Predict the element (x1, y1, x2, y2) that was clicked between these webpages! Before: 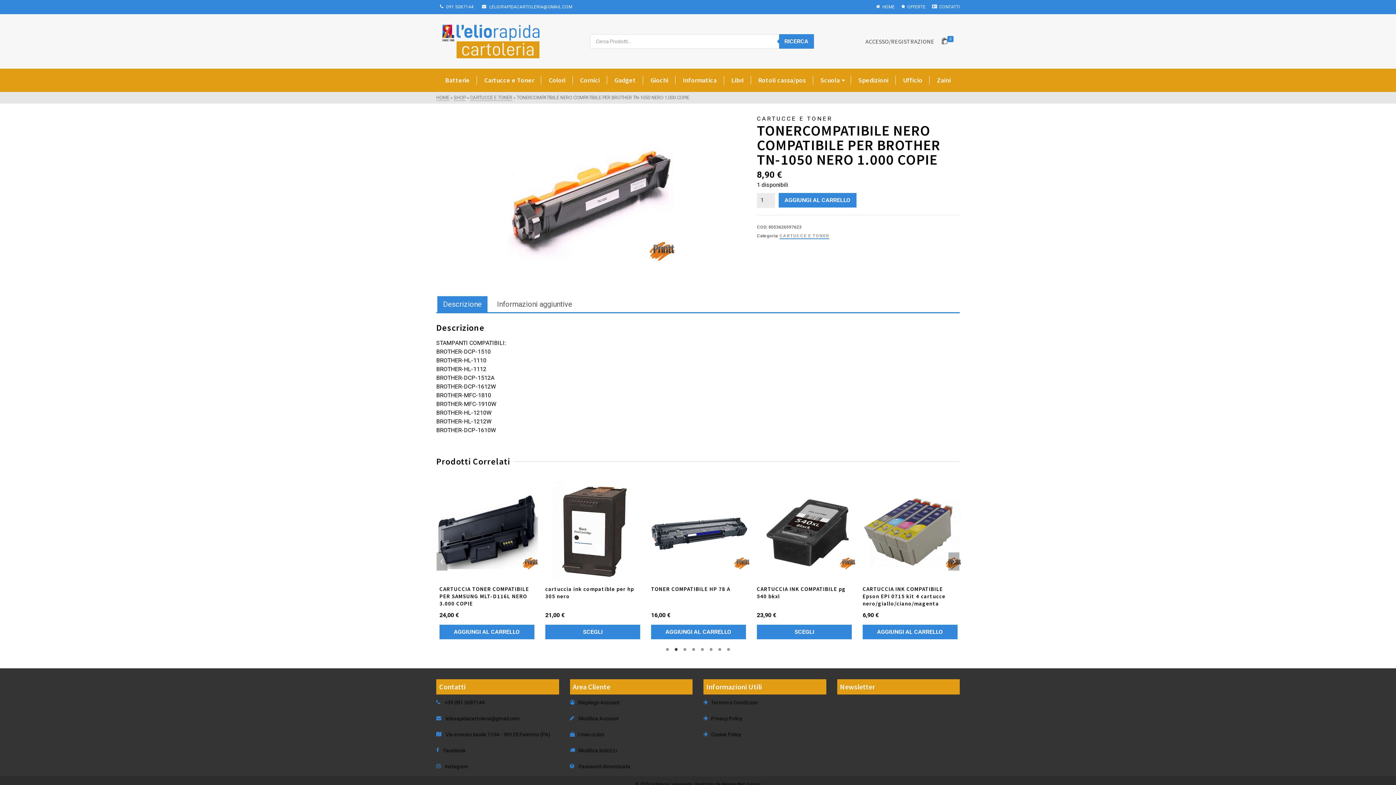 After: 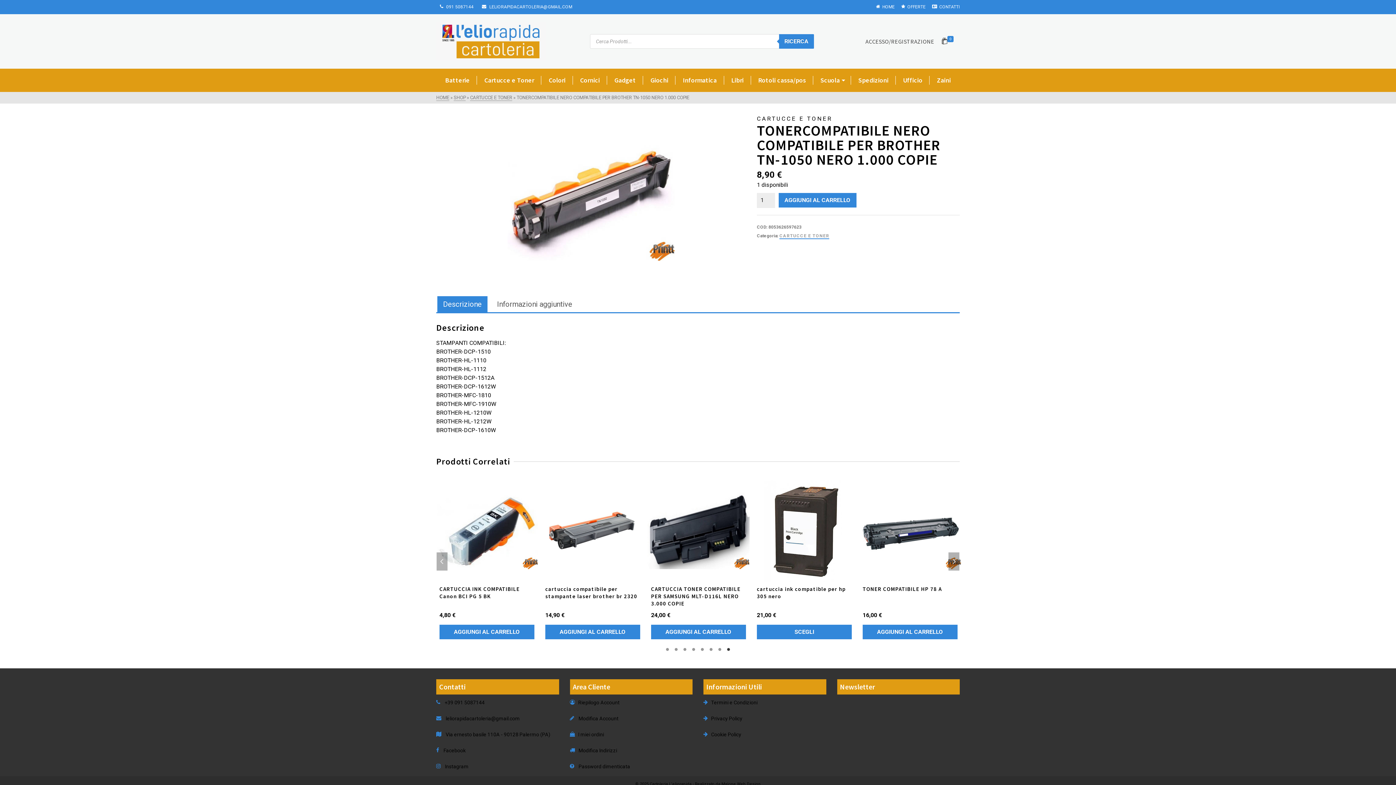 Action: label: 8 of 2 bbox: (725, 646, 732, 653)